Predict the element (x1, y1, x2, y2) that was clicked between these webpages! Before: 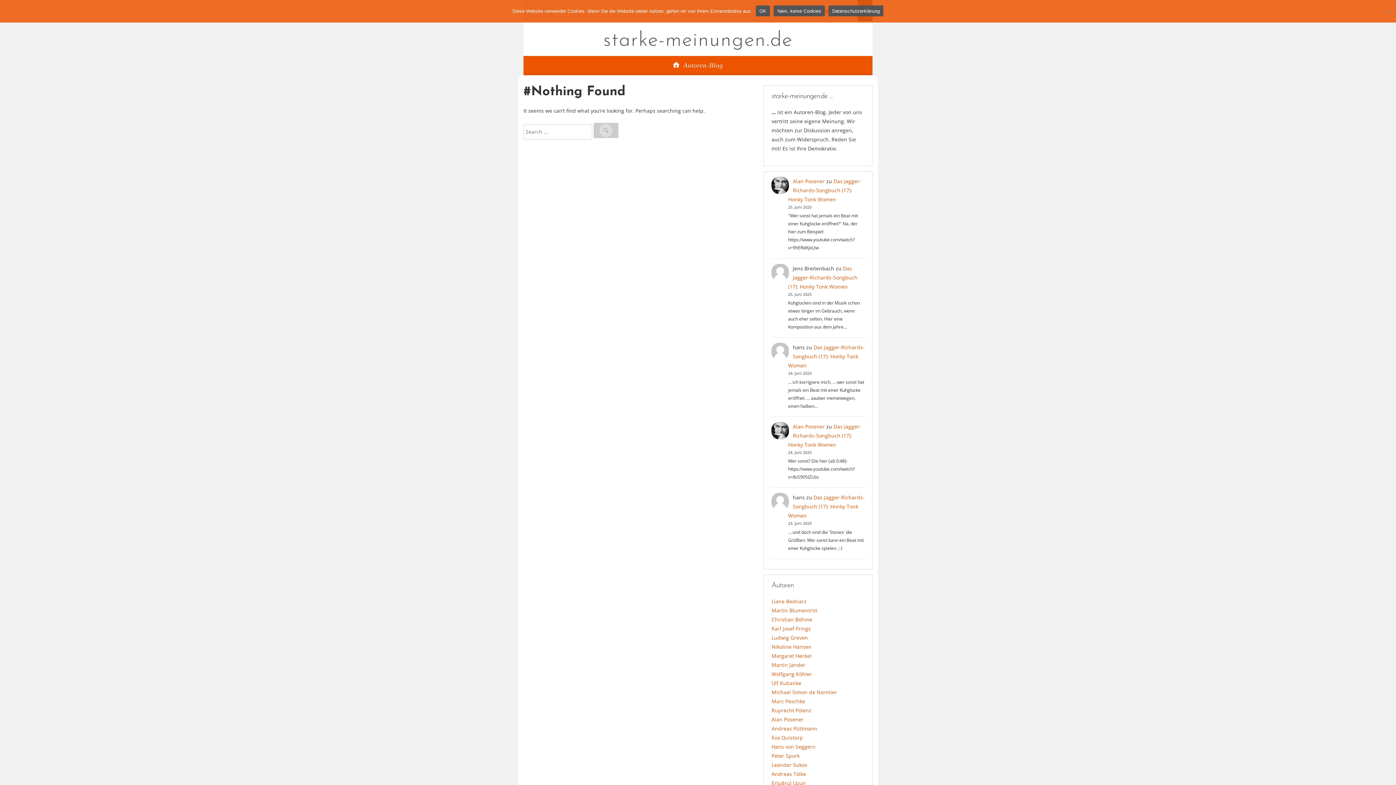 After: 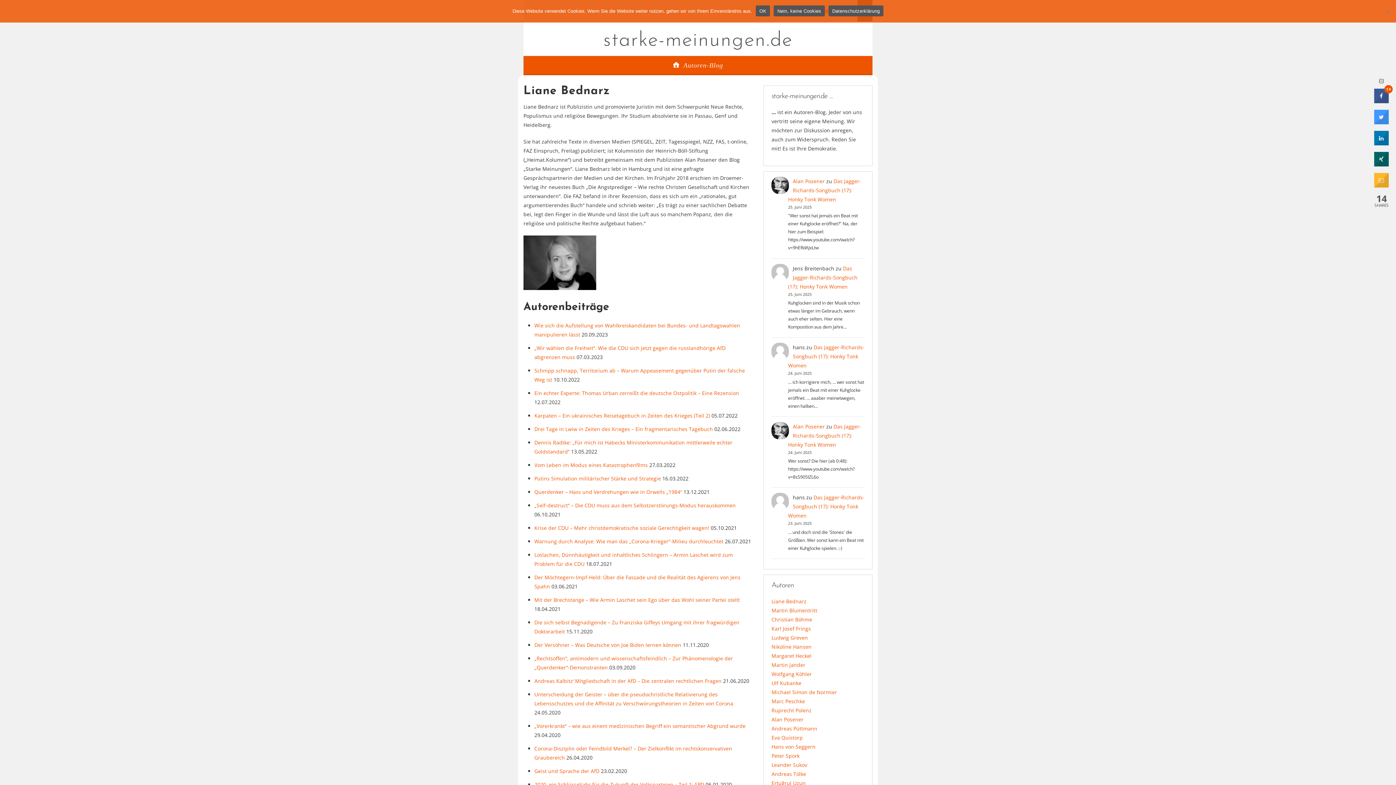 Action: bbox: (771, 598, 806, 604) label: Liane Bednarz